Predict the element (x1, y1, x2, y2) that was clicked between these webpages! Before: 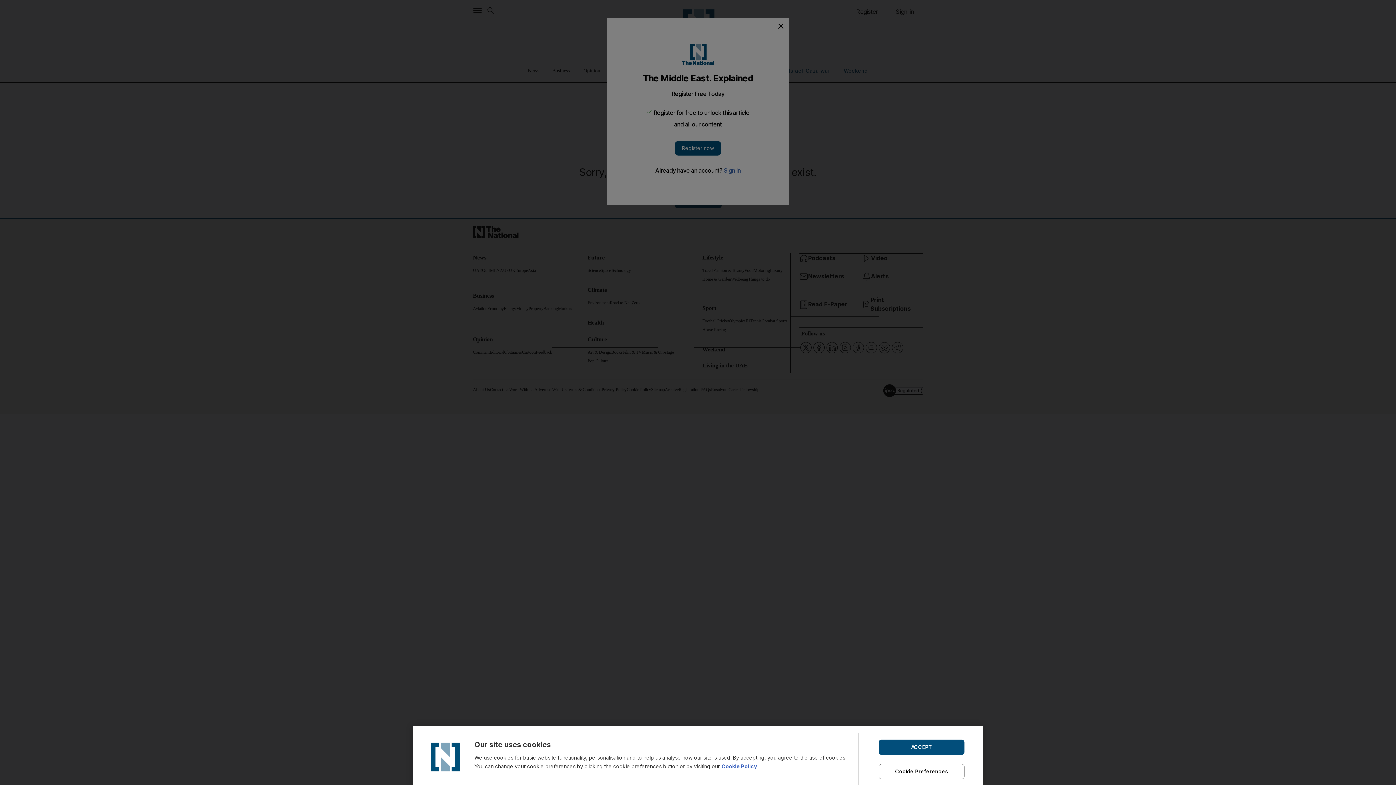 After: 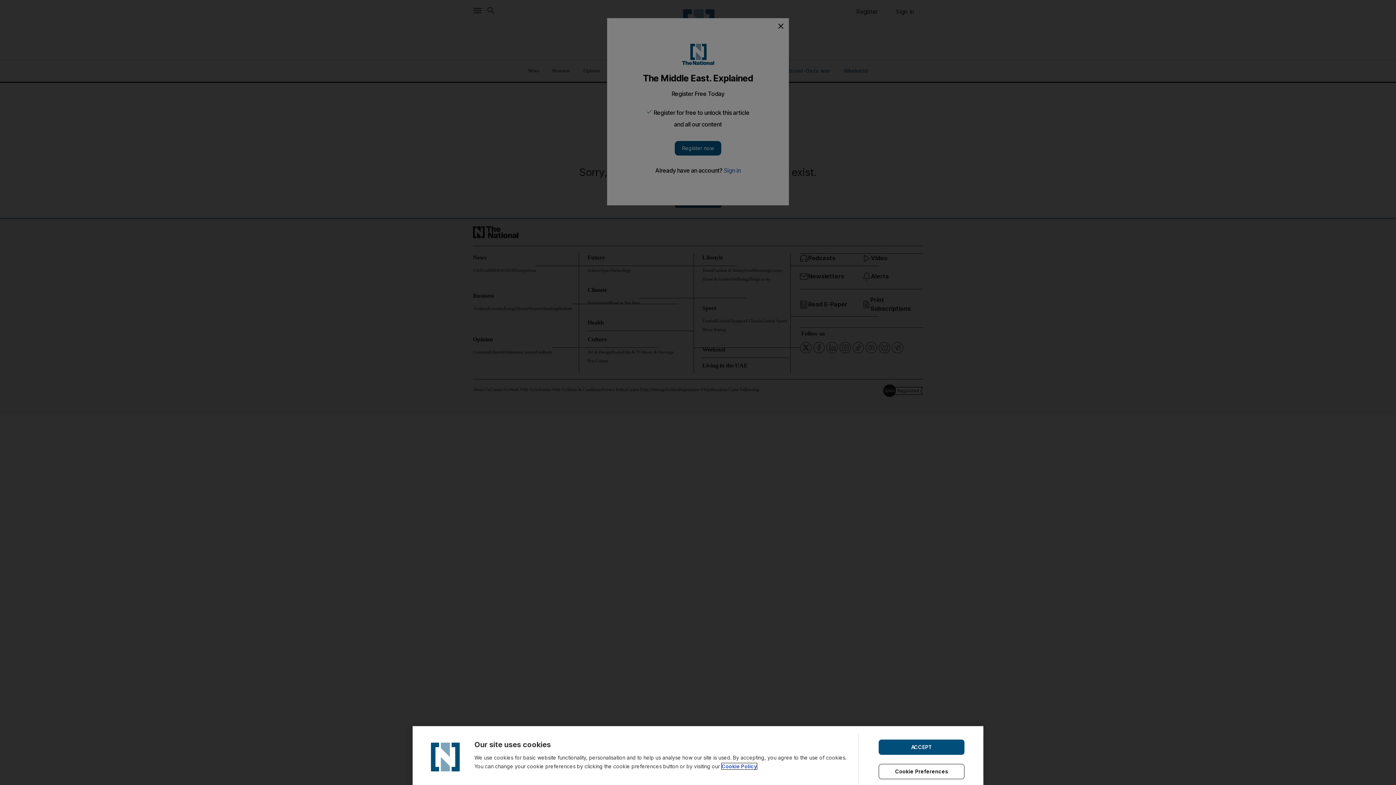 Action: label: Cookie Policy bbox: (721, 763, 757, 769)